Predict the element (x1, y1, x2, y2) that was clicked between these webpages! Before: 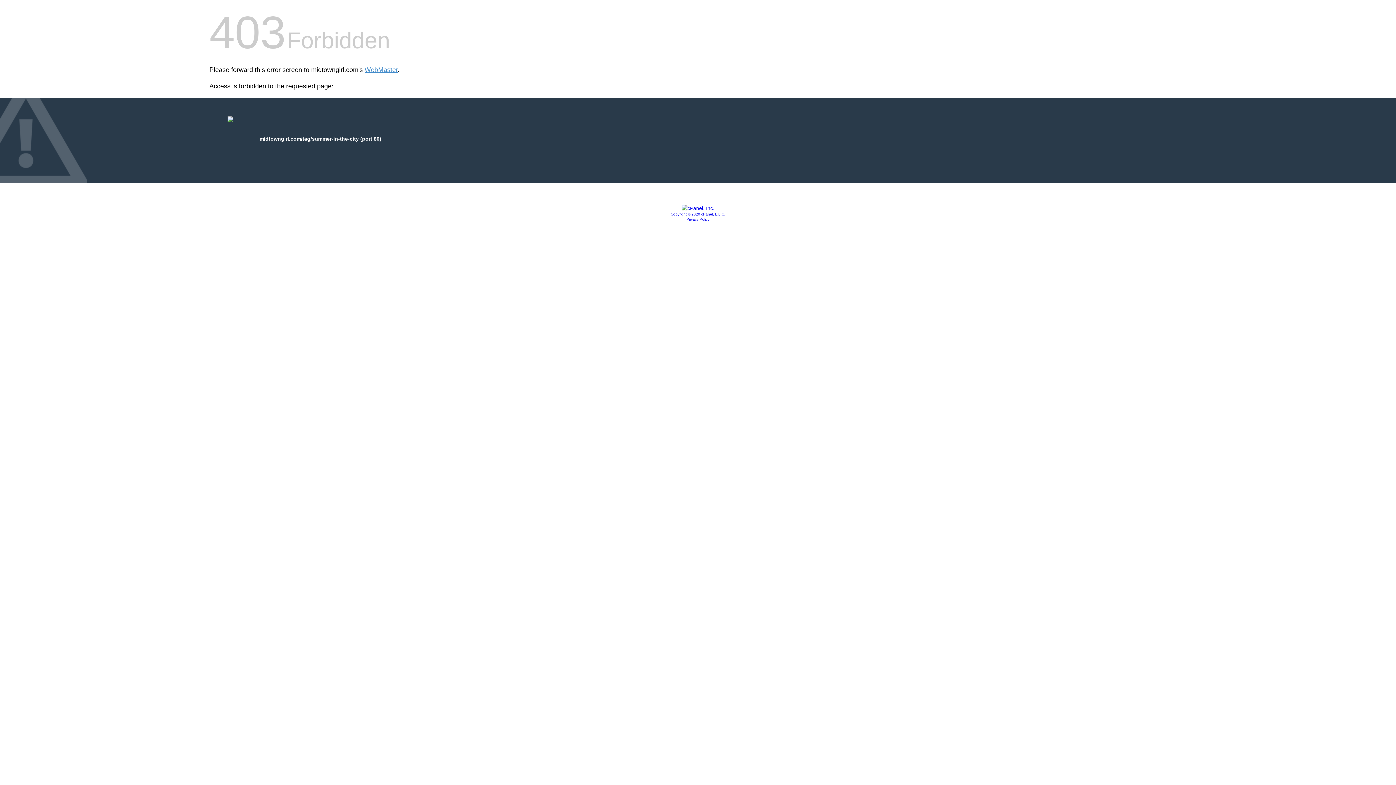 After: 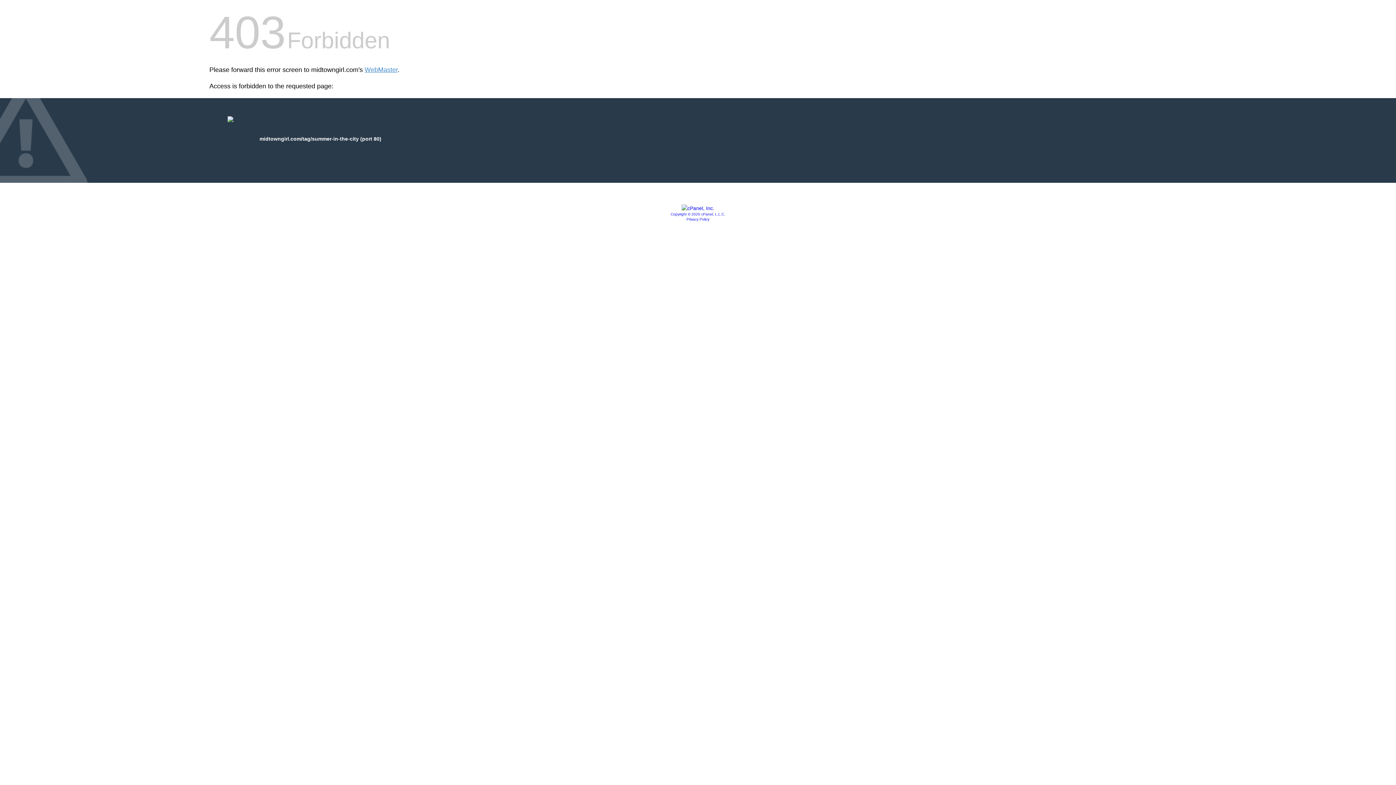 Action: bbox: (681, 205, 714, 211)